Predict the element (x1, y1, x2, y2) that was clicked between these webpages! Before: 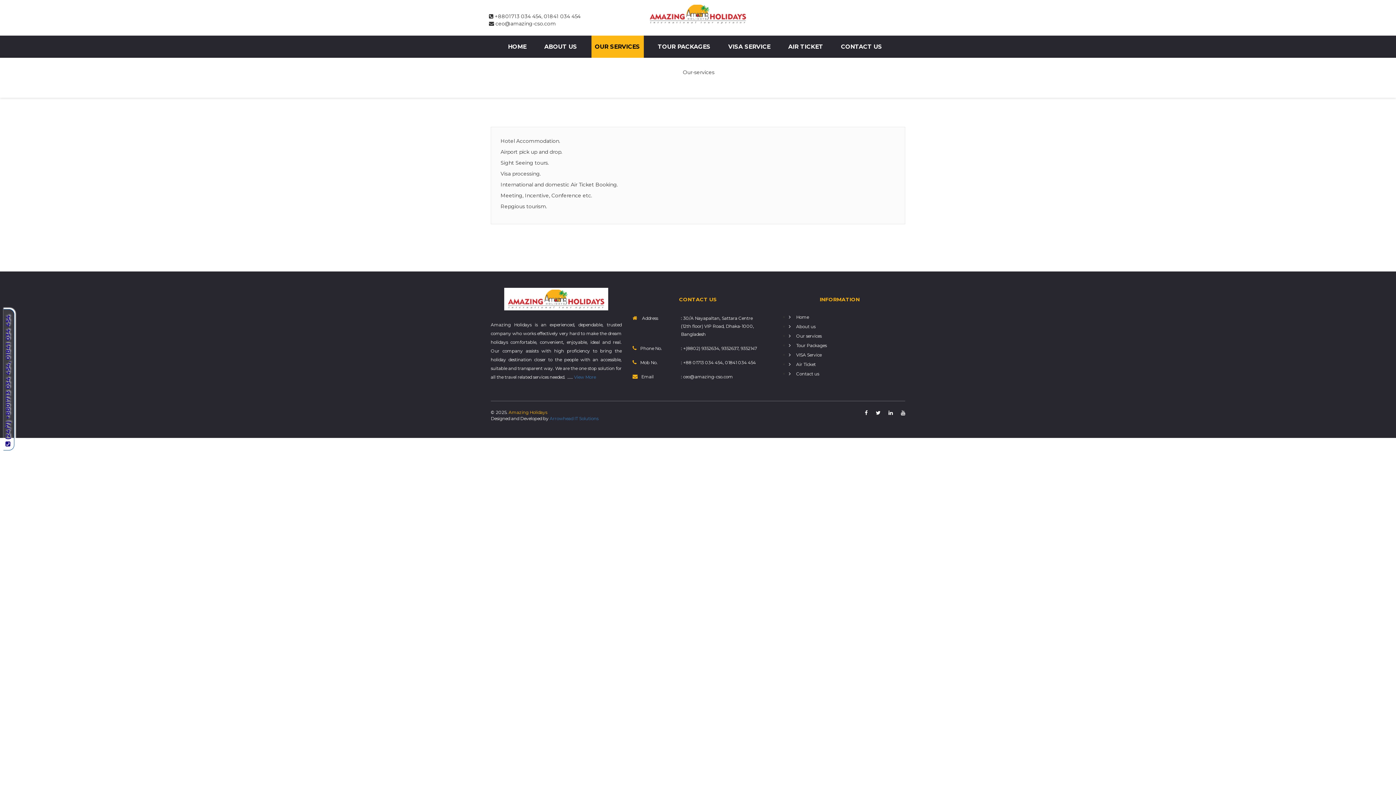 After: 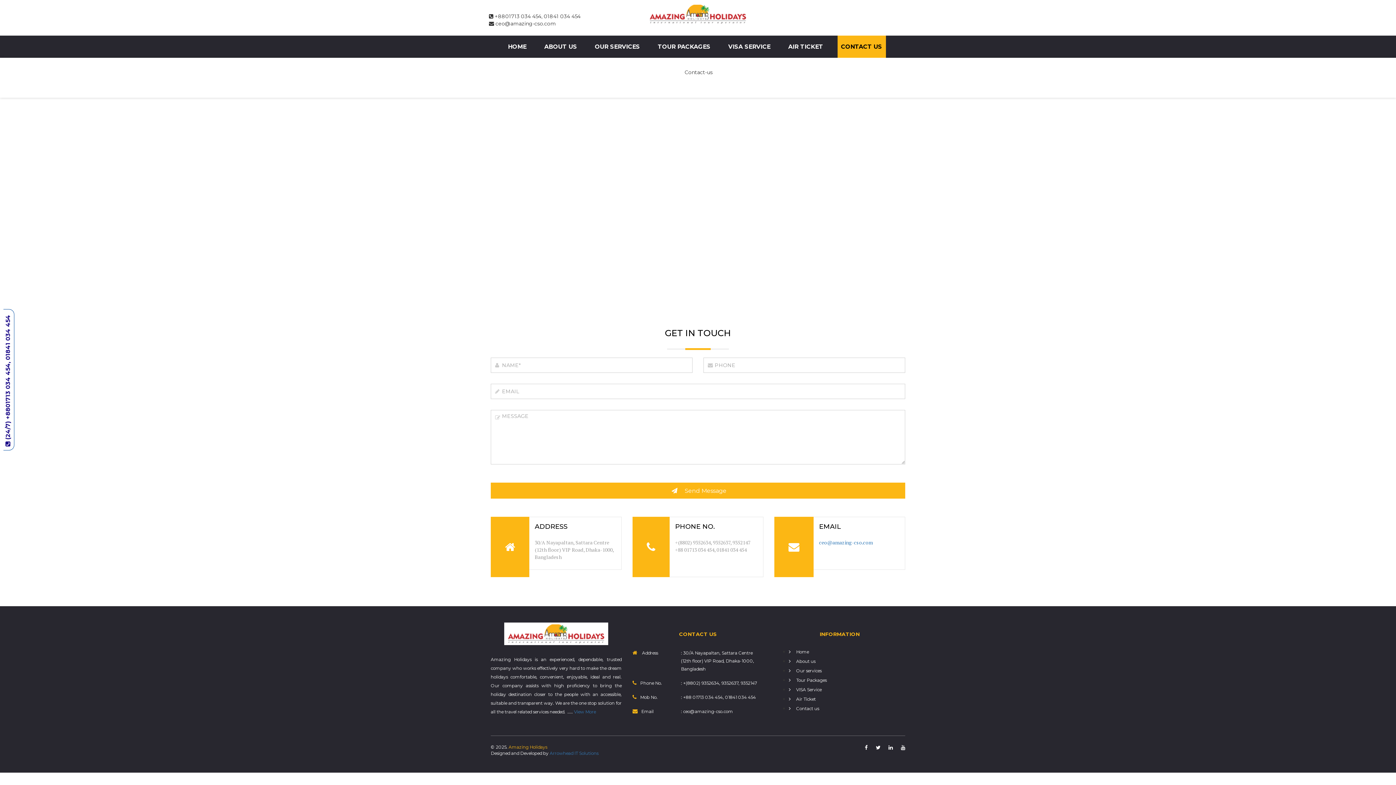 Action: label: Contact us bbox: (789, 371, 819, 376)